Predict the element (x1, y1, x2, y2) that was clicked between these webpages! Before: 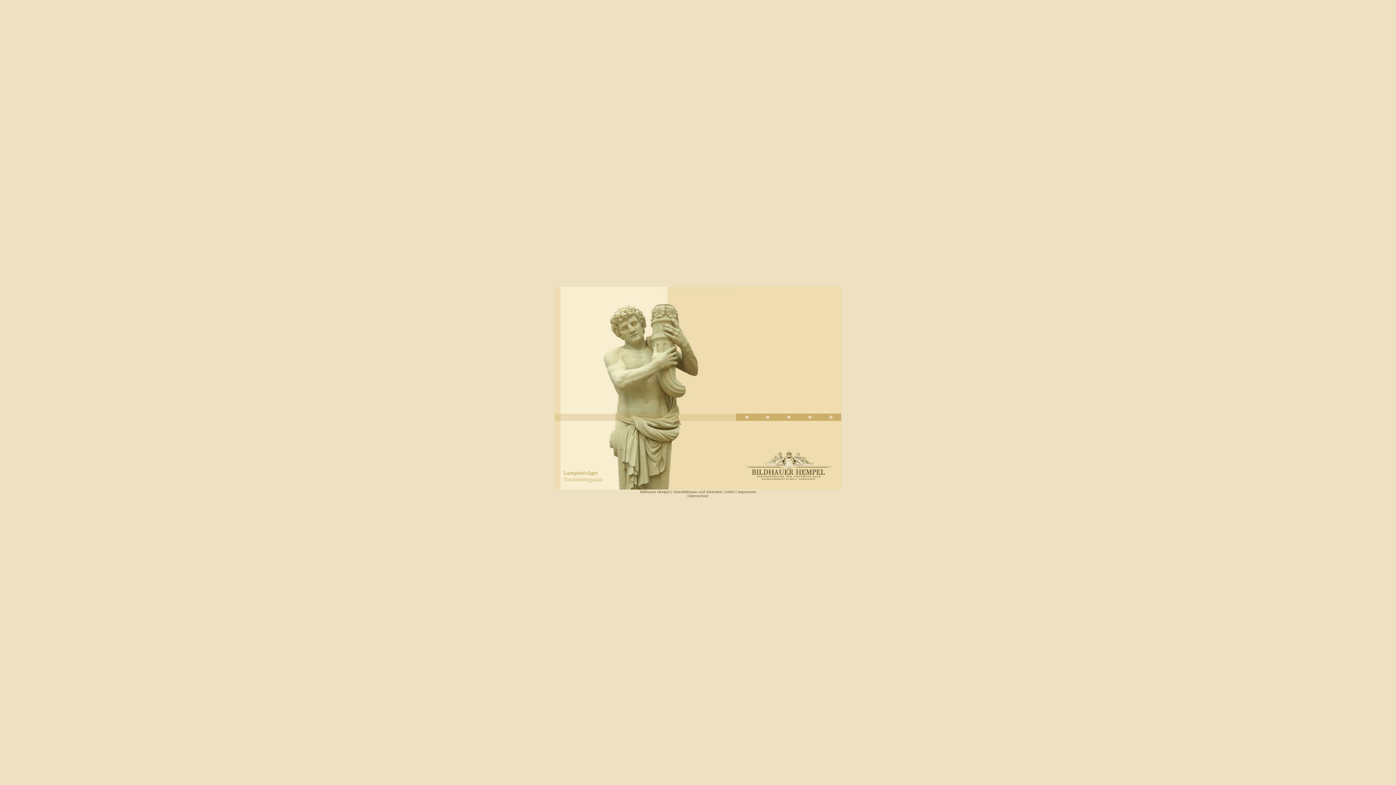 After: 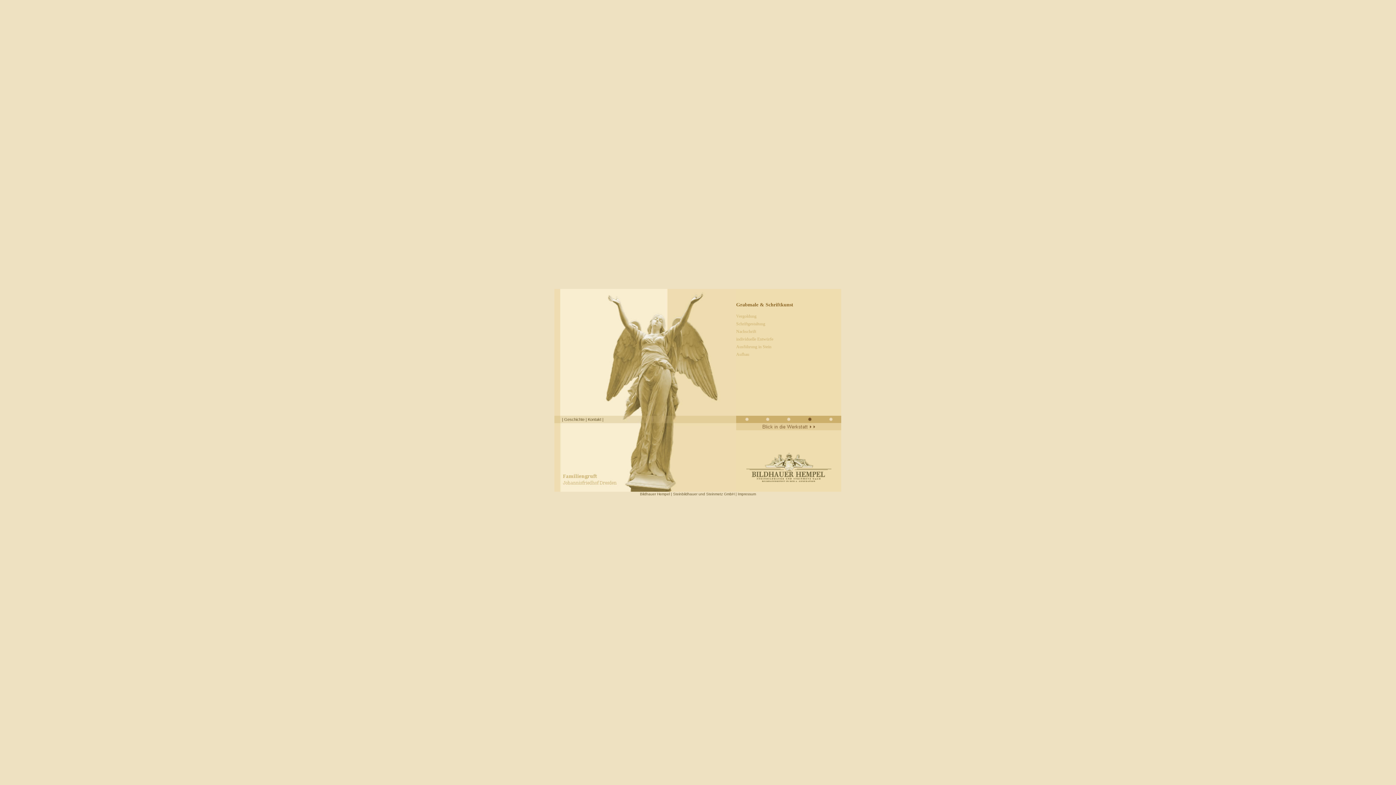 Action: bbox: (799, 416, 820, 422)